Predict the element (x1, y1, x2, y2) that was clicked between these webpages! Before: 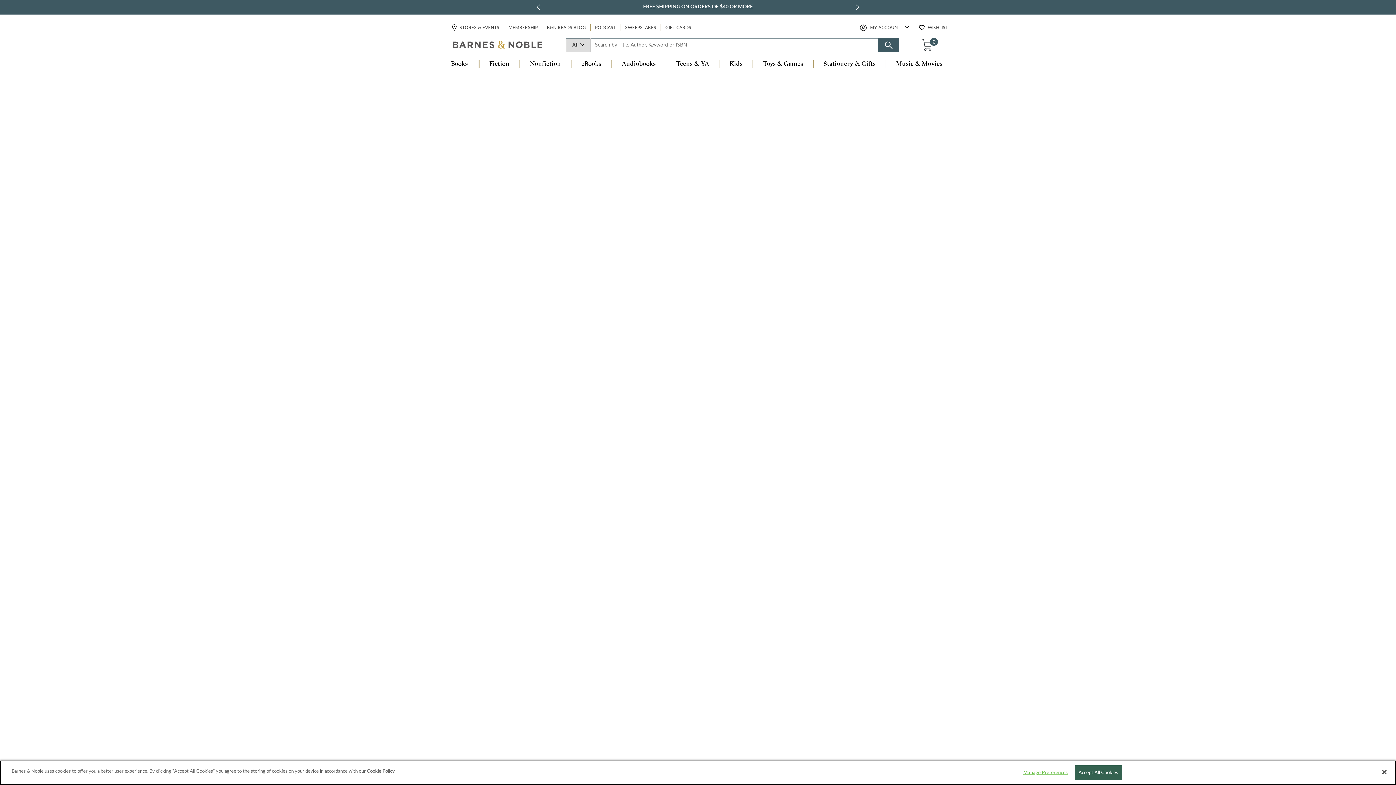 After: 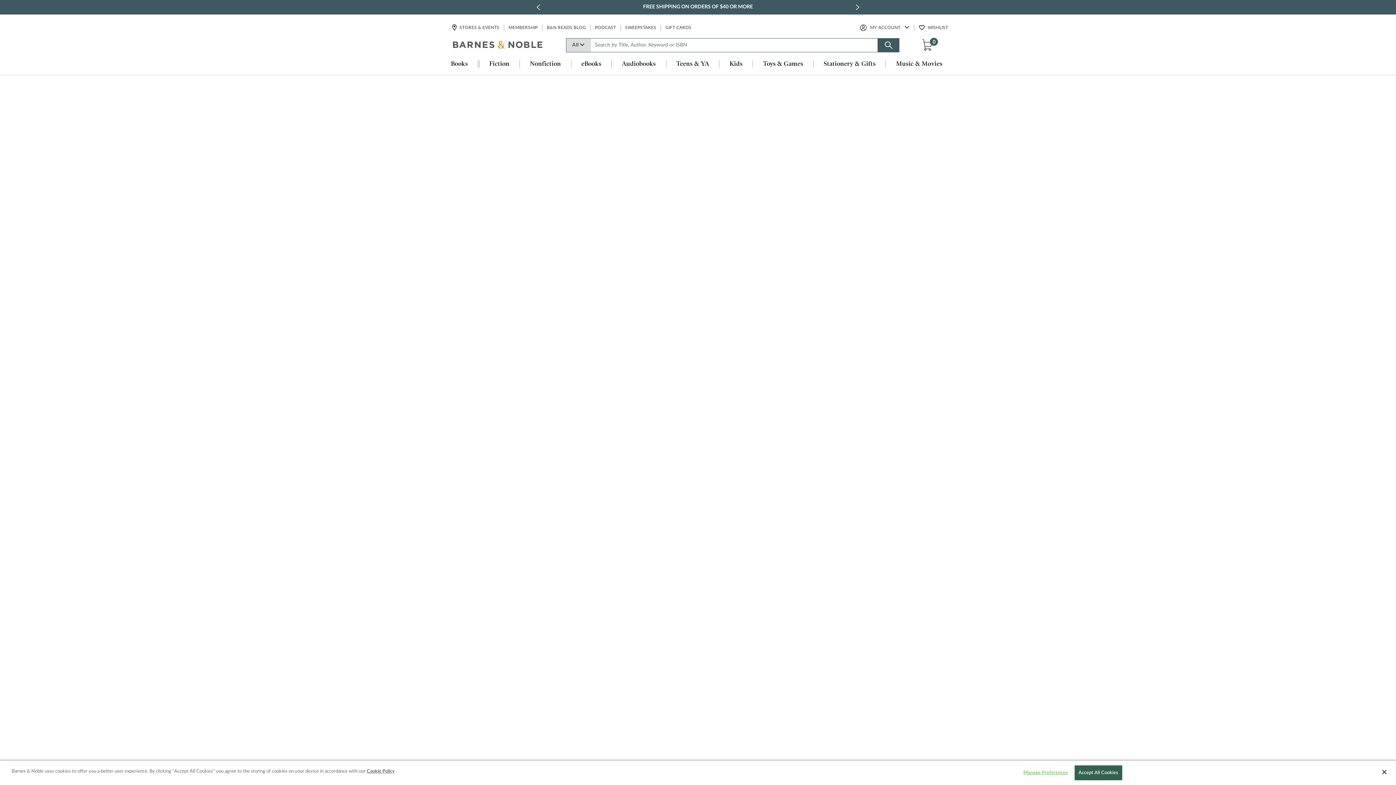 Action: label: next slide / item bbox: (854, 2, 861, 12)